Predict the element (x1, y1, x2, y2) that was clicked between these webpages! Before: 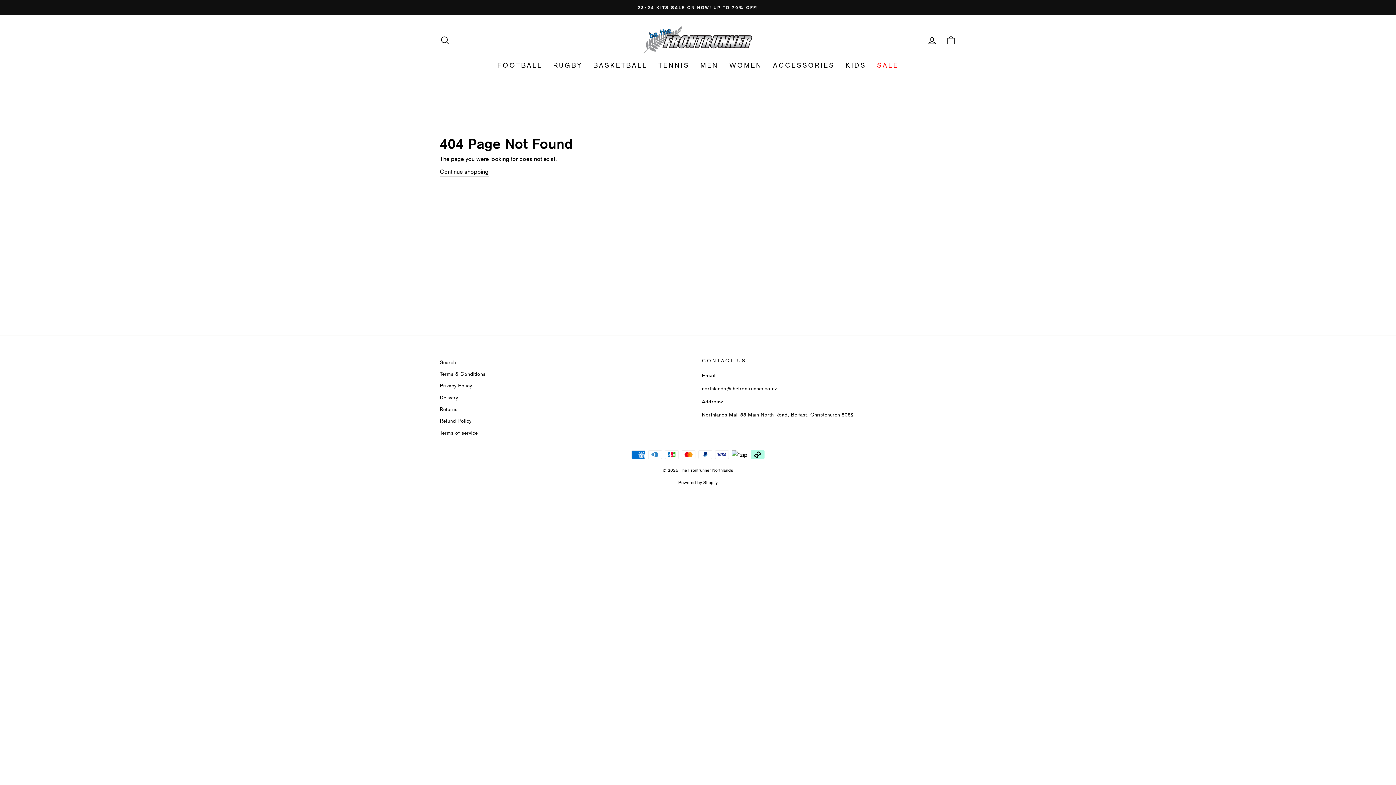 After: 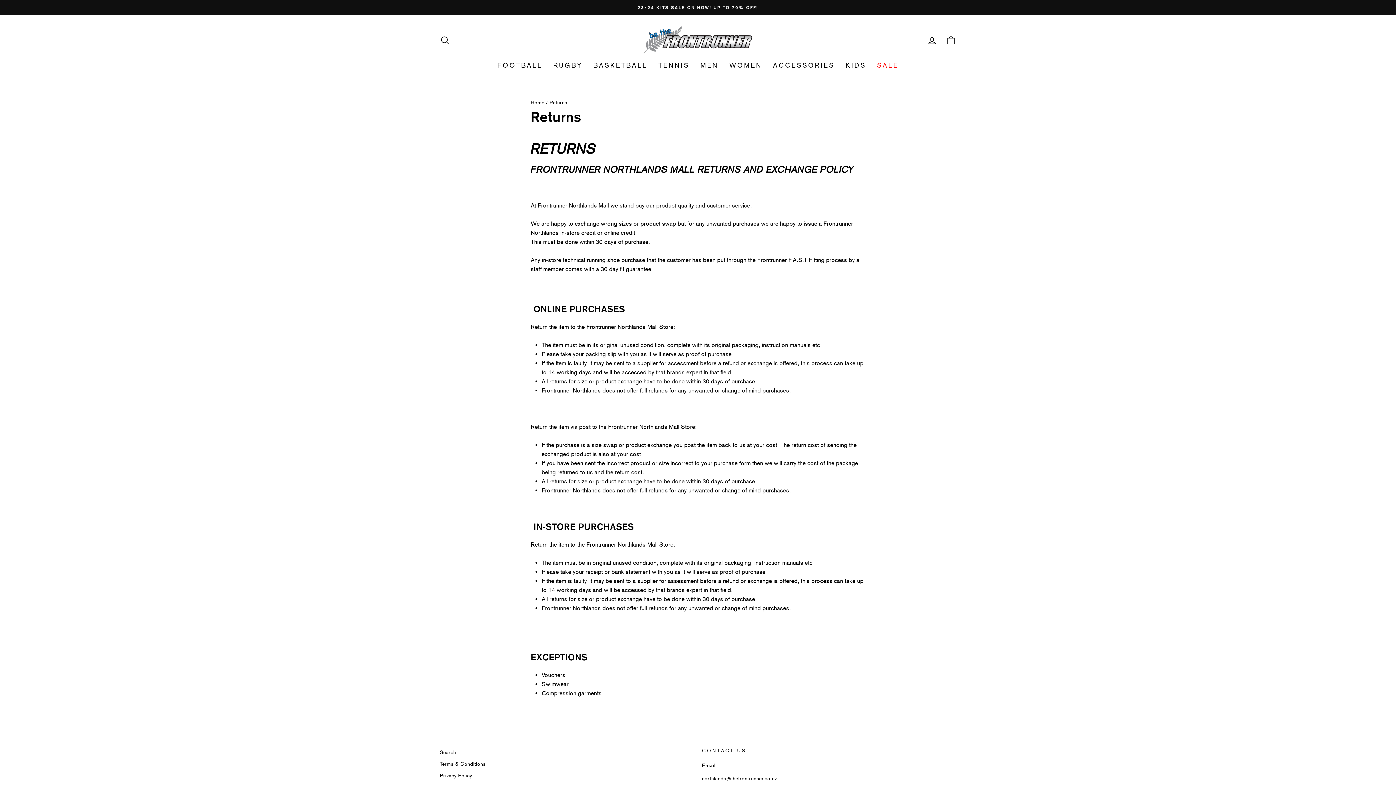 Action: bbox: (440, 404, 457, 414) label: Returns